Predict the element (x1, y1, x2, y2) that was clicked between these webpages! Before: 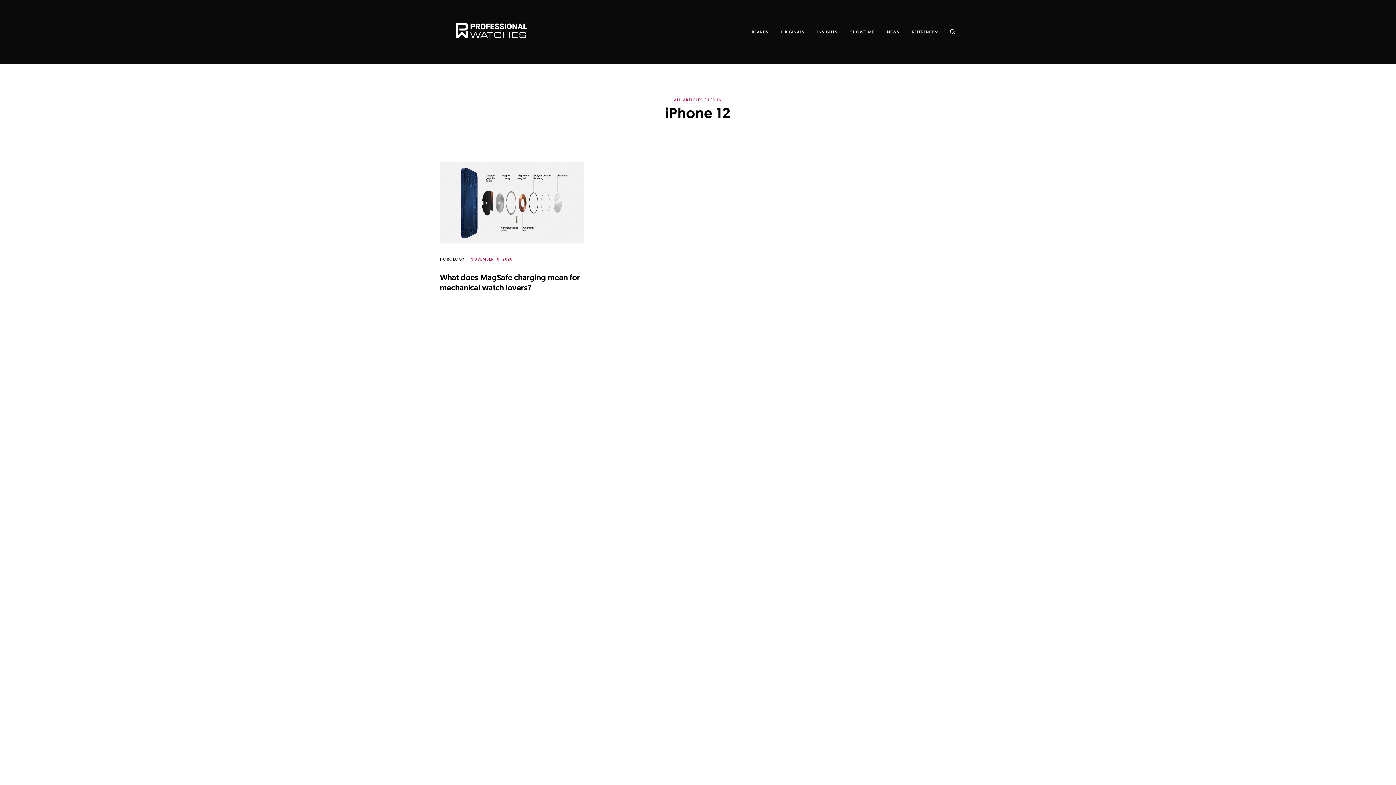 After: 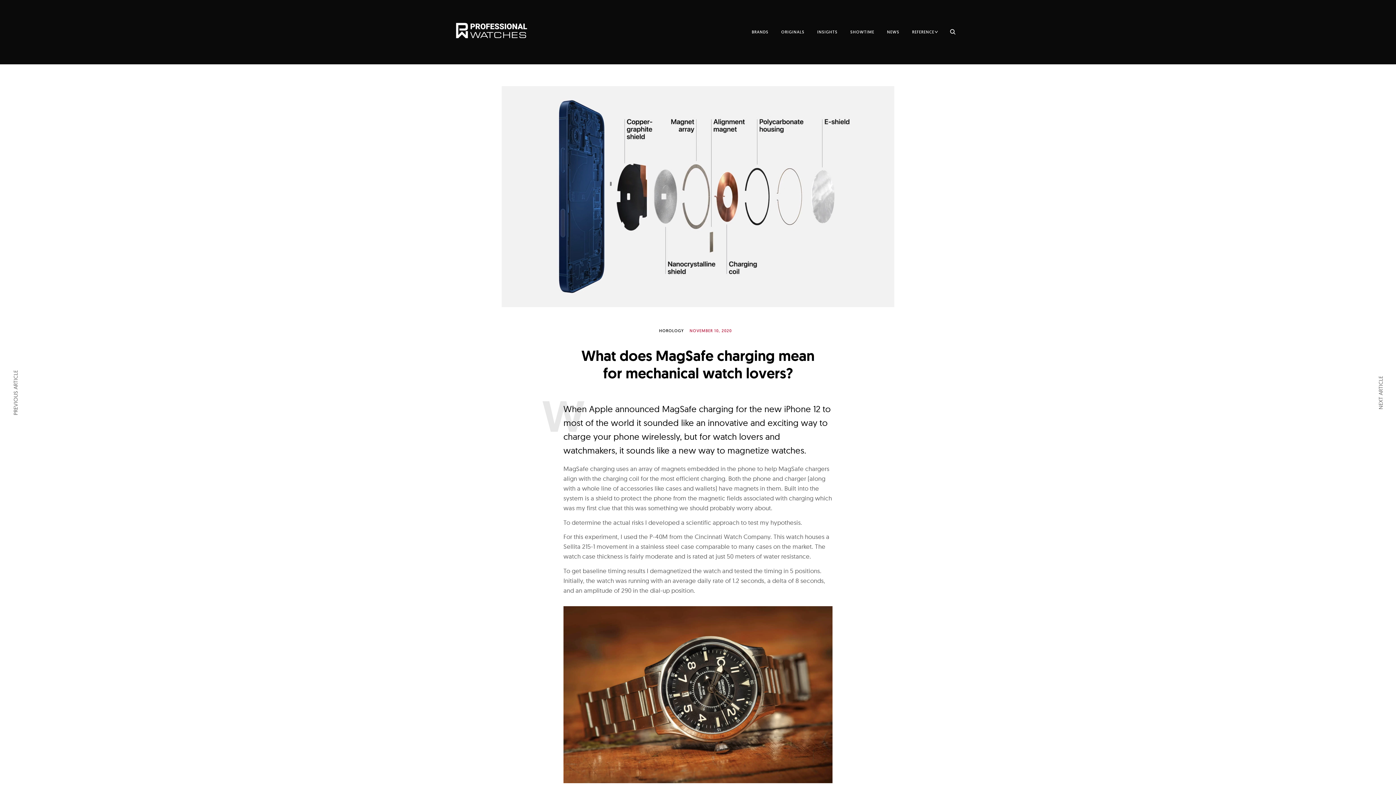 Action: label: What does MagSafe charging mean for mechanical watch lovers? bbox: (440, 272, 580, 293)